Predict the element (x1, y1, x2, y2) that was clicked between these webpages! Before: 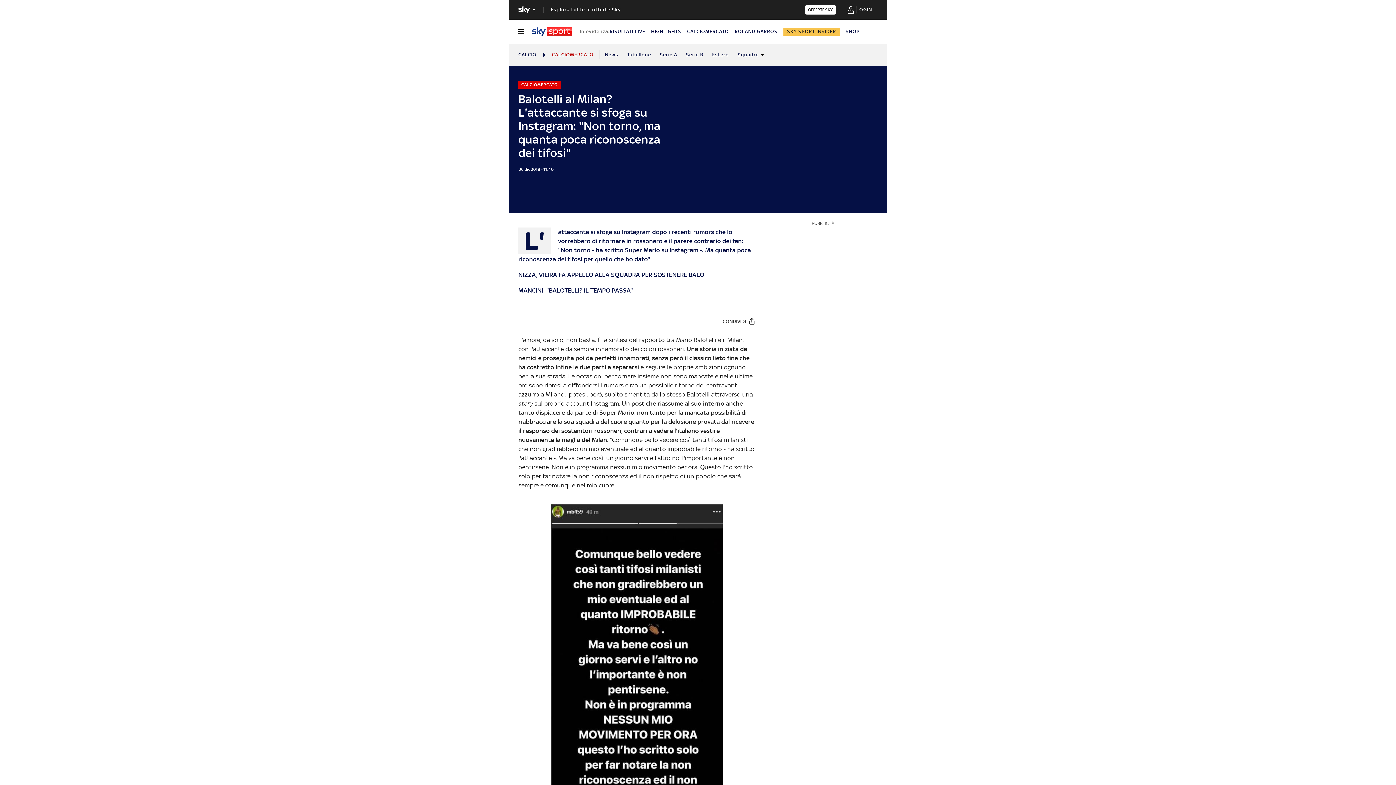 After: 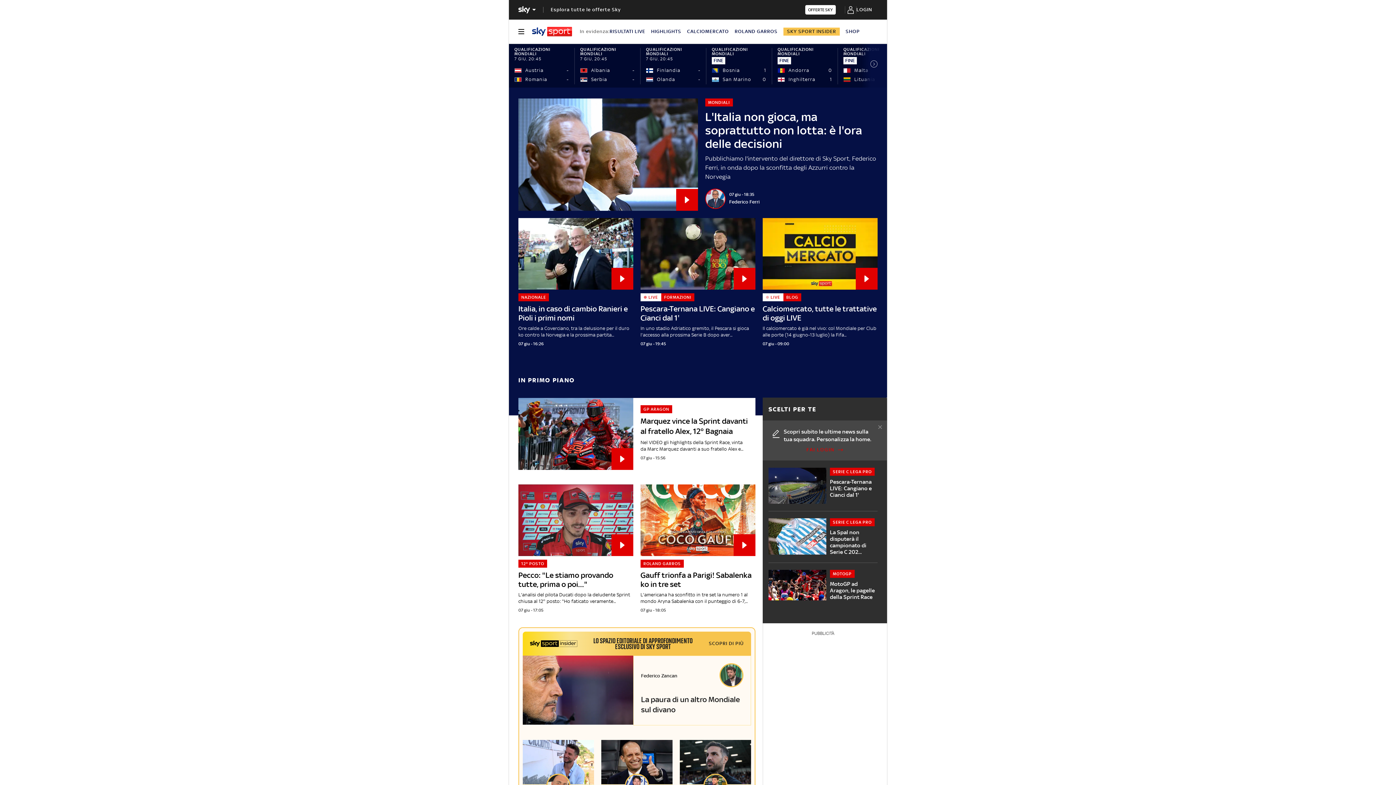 Action: bbox: (531, 26, 572, 36)